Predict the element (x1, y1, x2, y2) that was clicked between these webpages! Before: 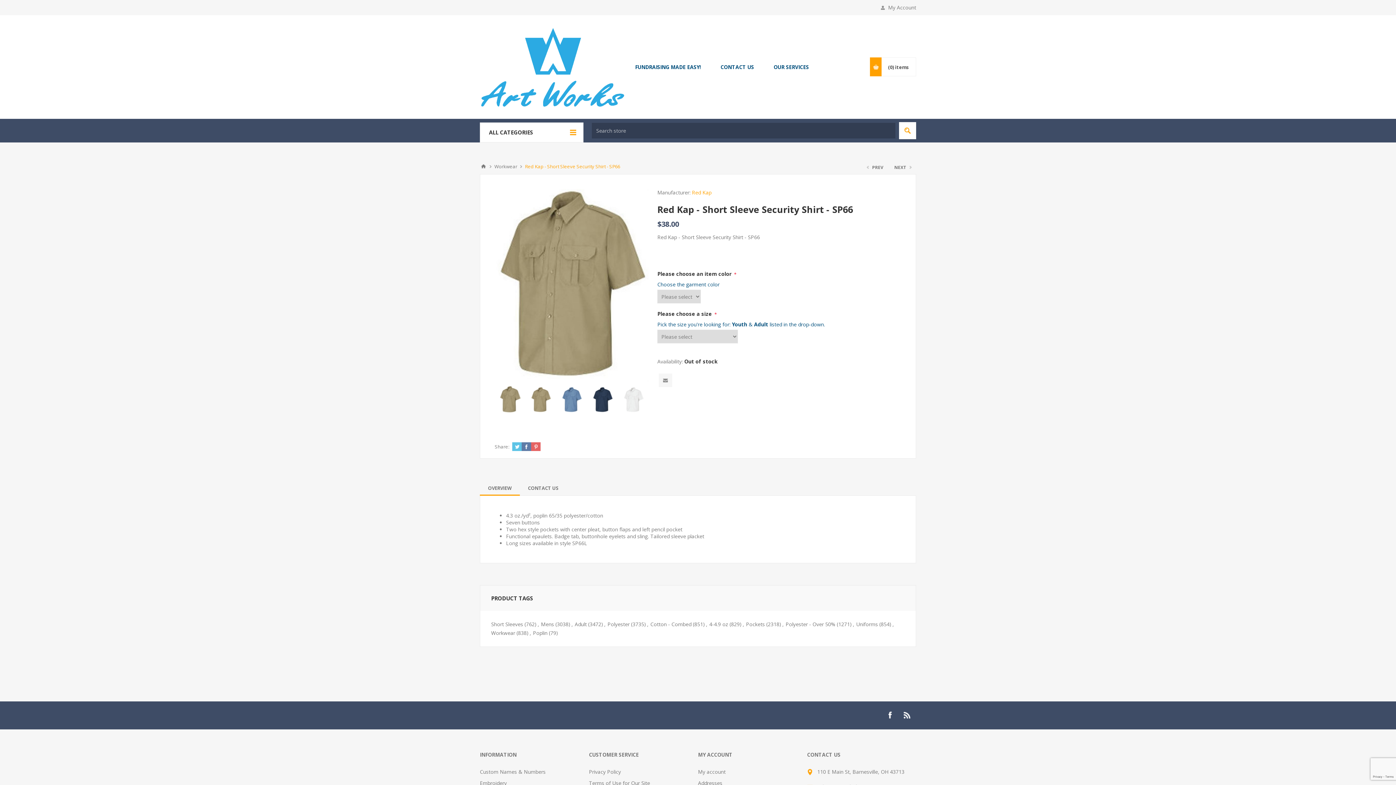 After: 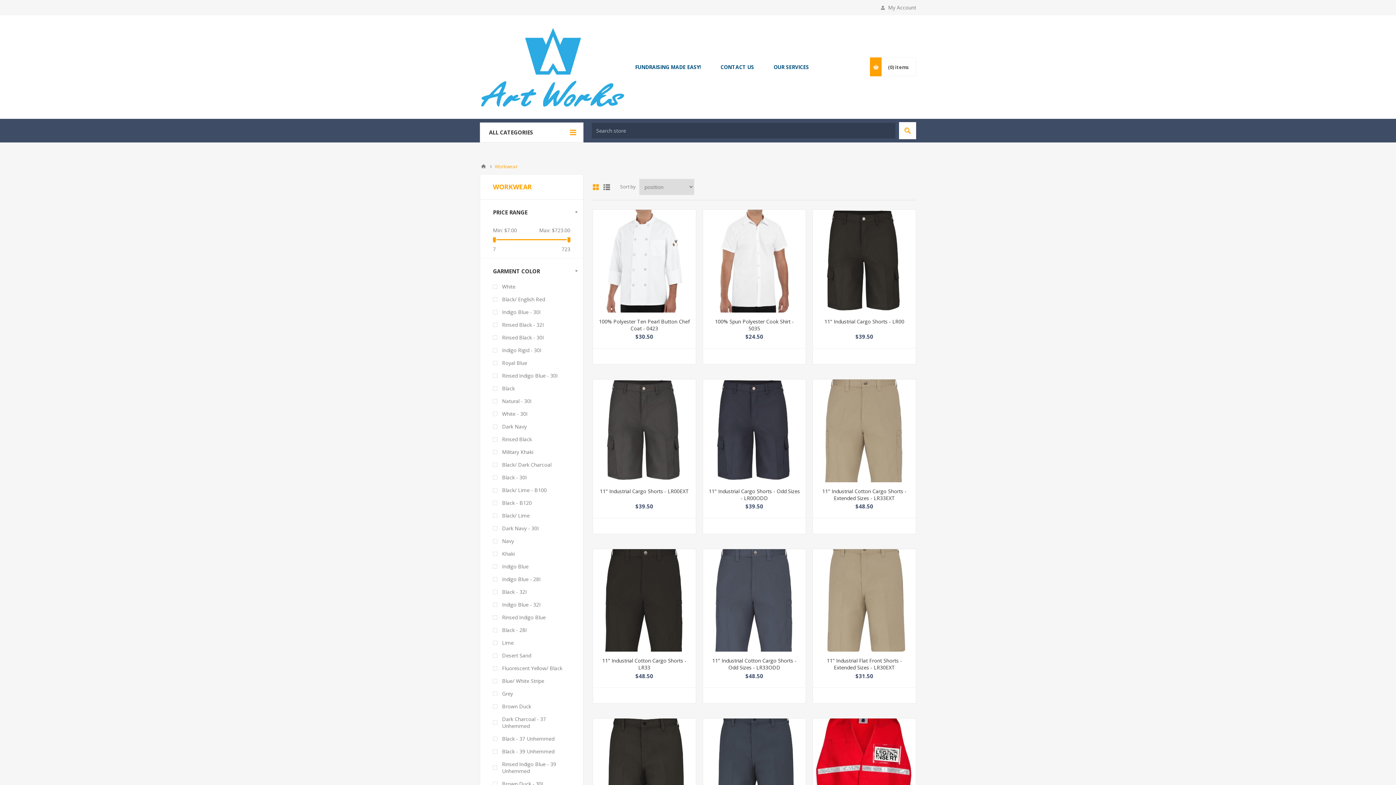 Action: bbox: (494, 160, 517, 172) label: Workwear